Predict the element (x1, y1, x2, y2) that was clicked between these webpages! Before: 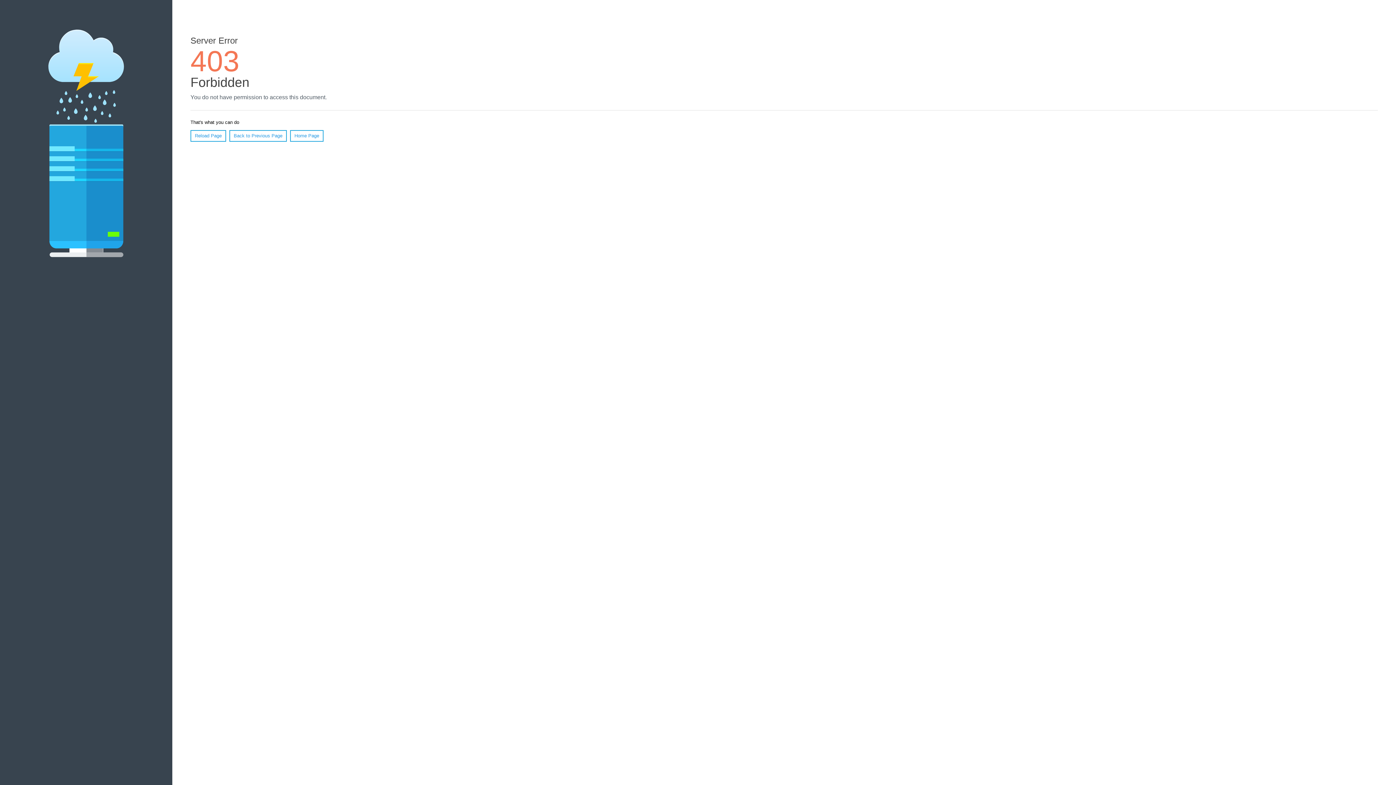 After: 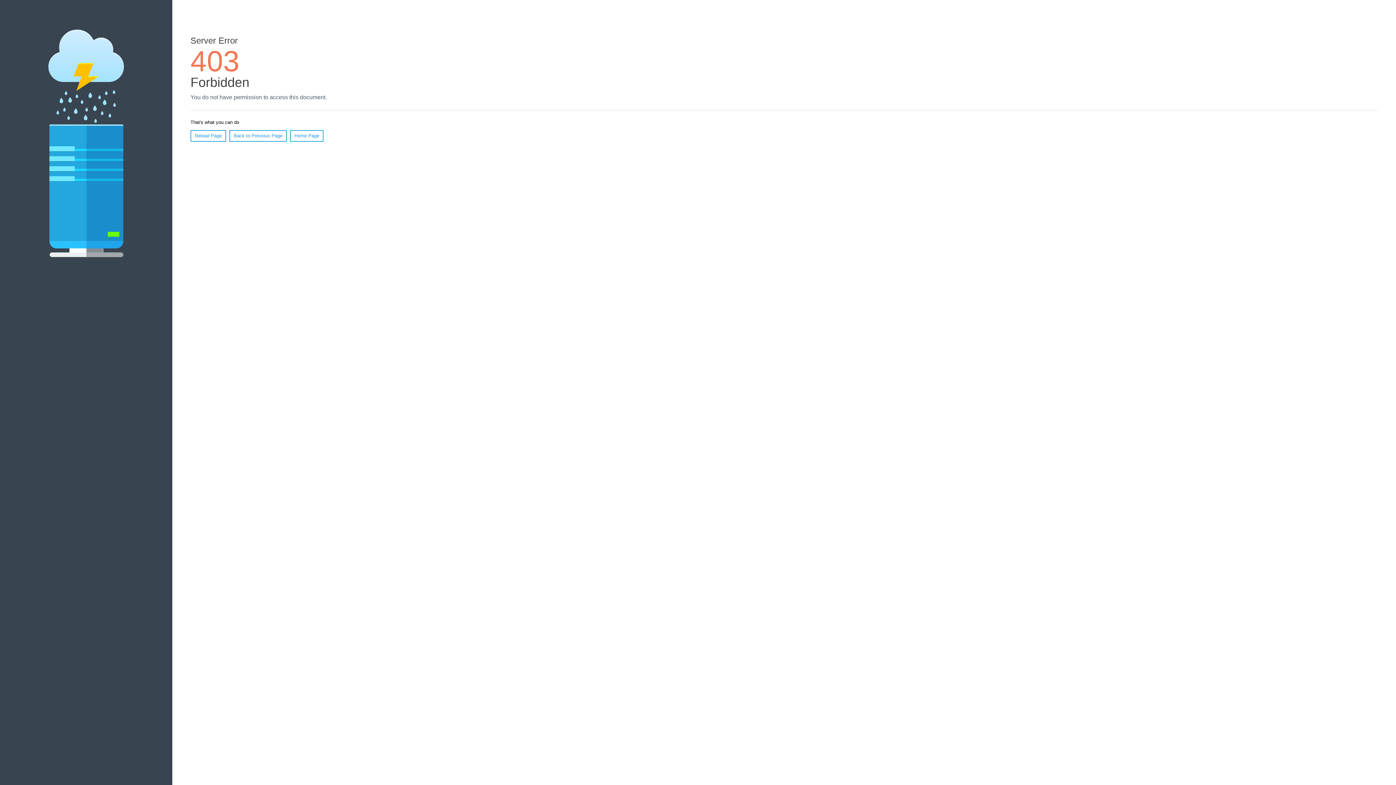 Action: label: Home Page bbox: (290, 130, 323, 141)